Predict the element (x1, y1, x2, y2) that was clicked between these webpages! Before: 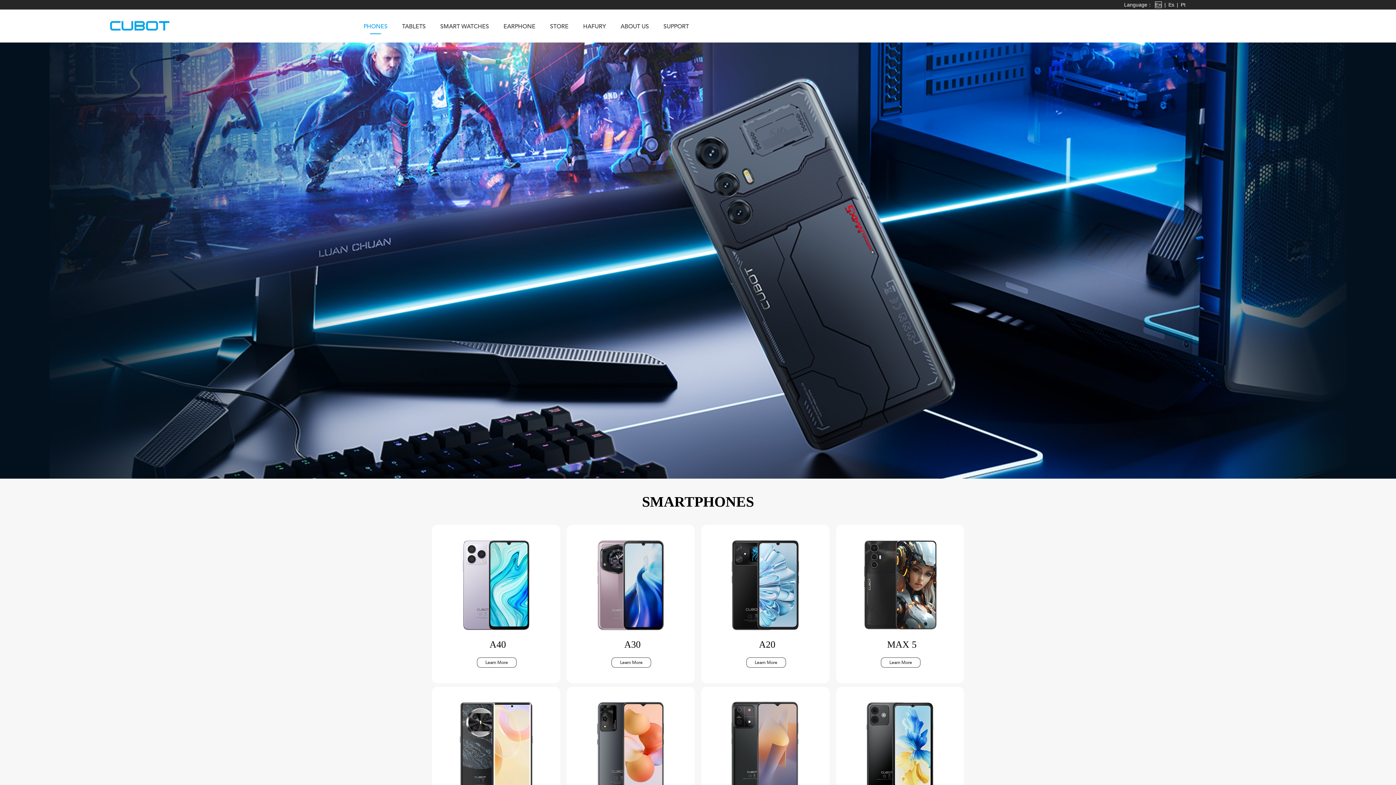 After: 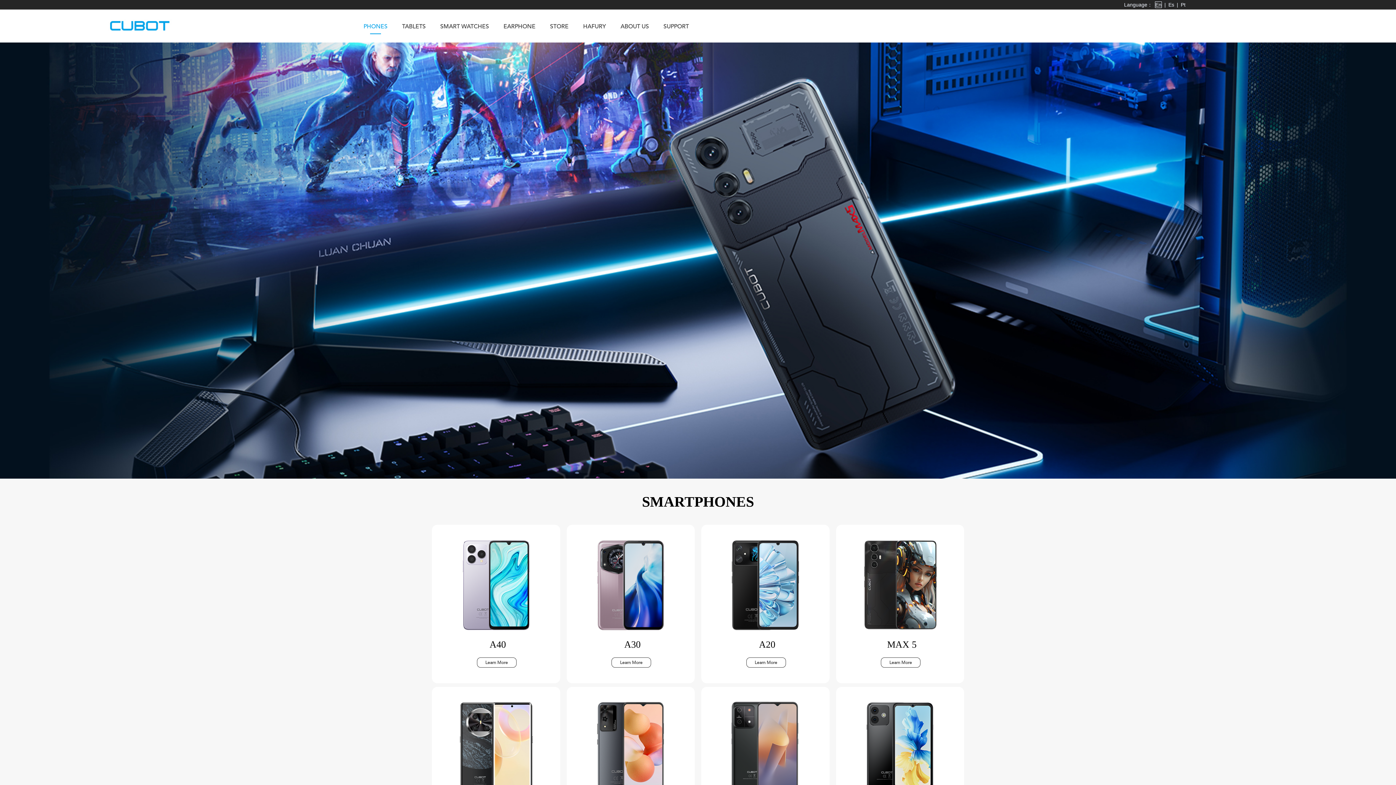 Action: bbox: (432, 699, 560, 794)